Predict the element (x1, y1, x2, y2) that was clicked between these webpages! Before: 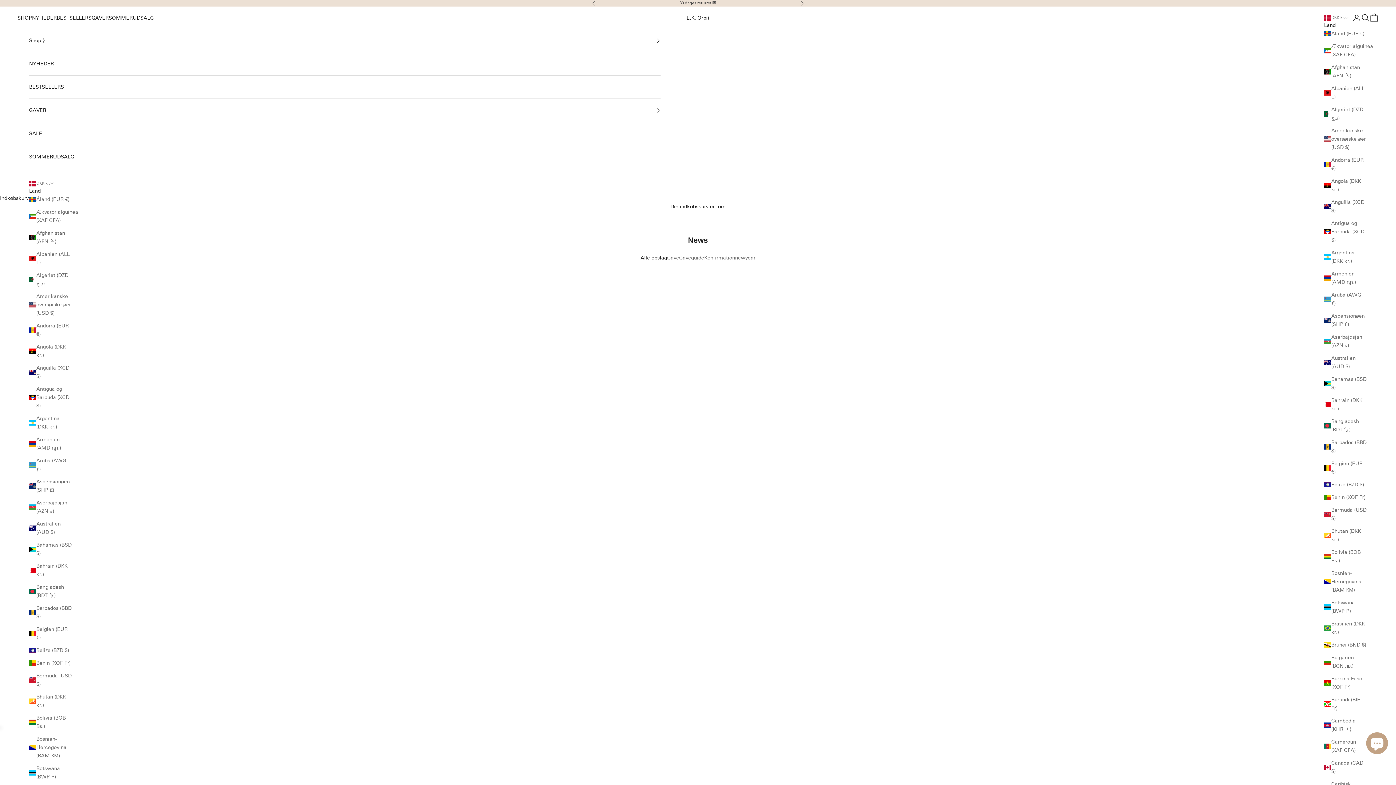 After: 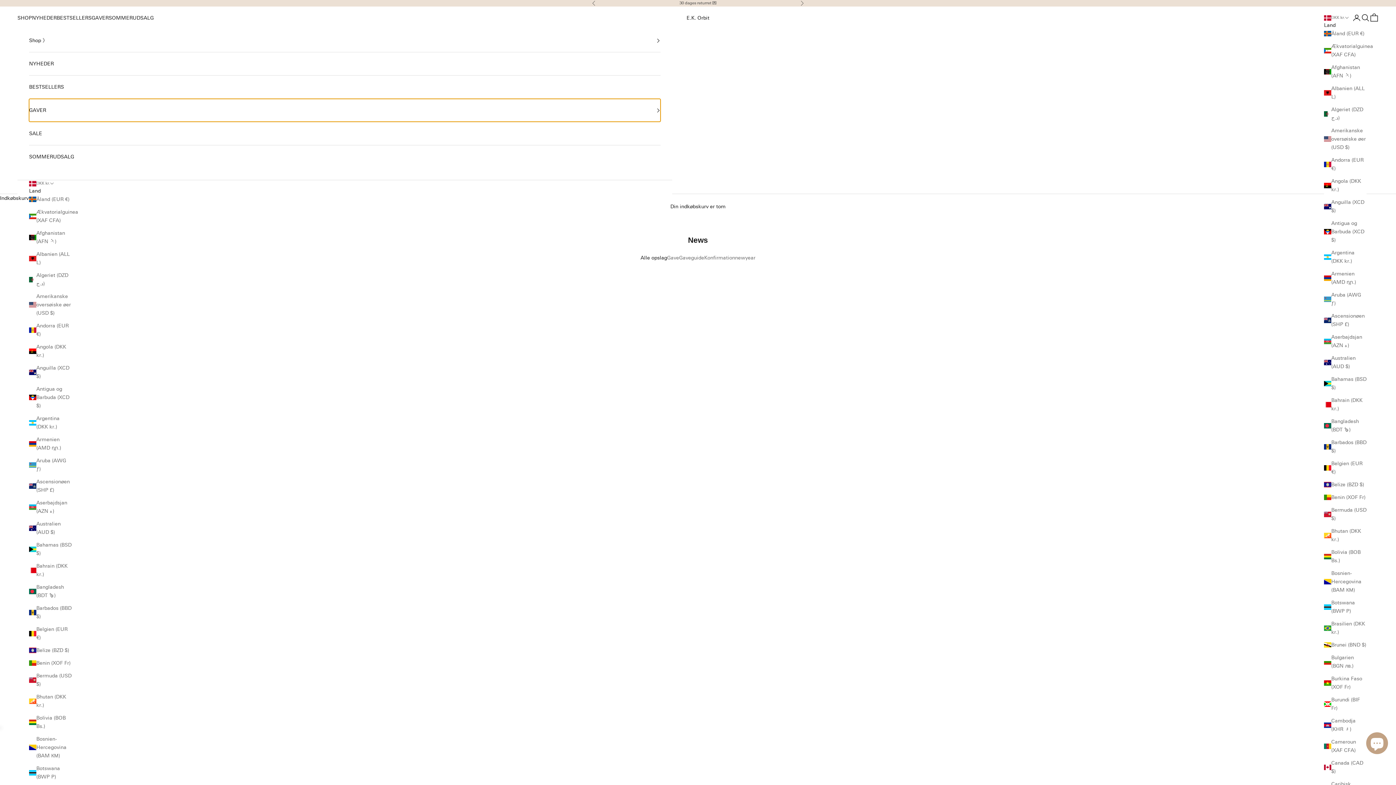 Action: bbox: (29, 99, 660, 121) label: GAVER